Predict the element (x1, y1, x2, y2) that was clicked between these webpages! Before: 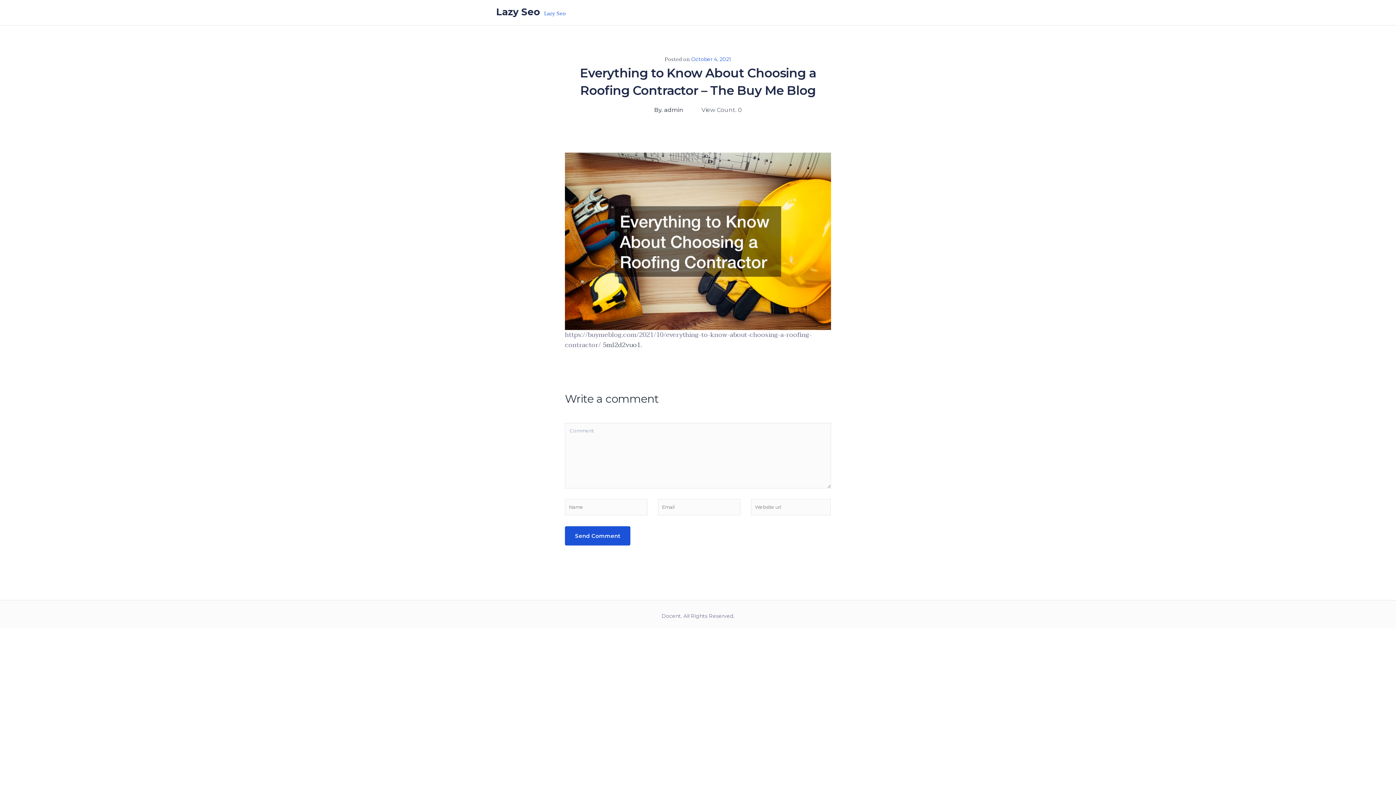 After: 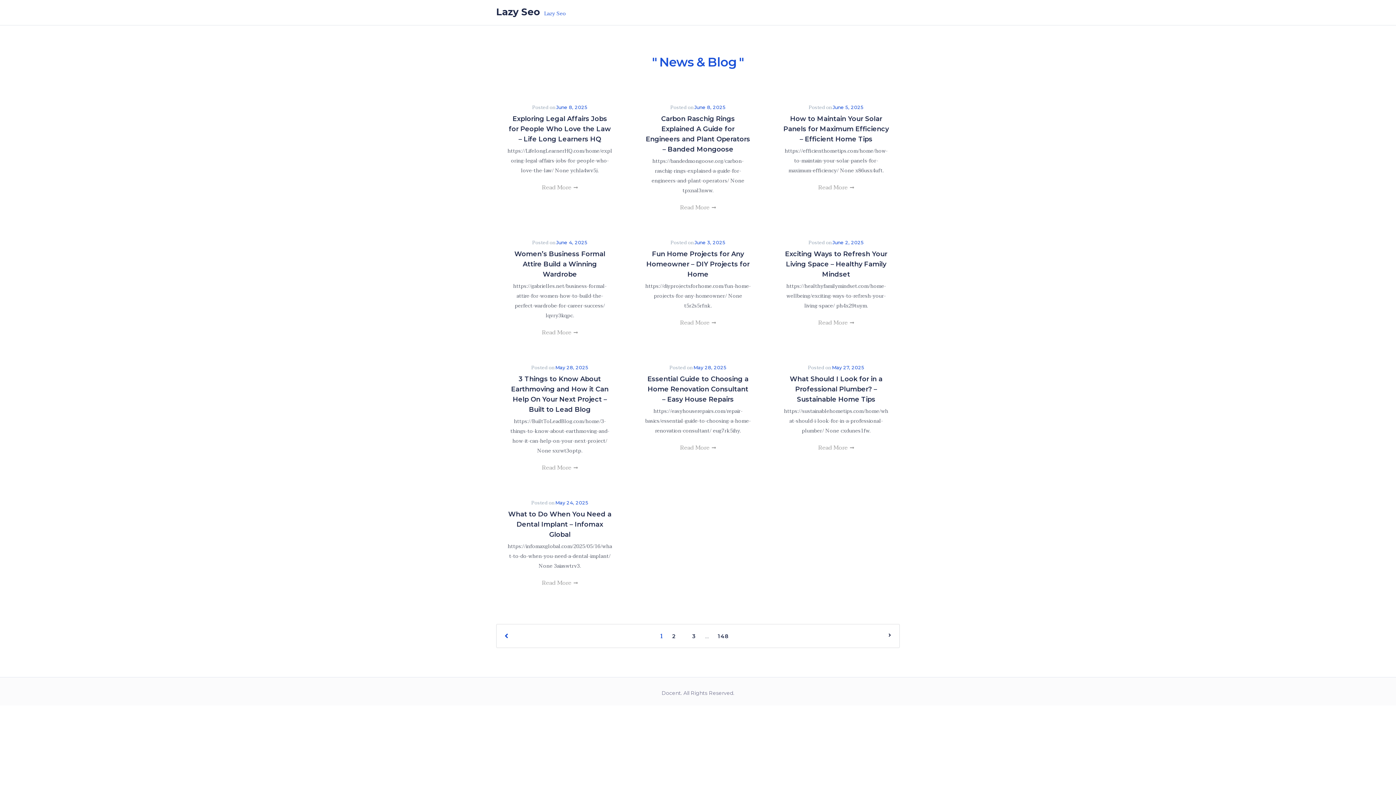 Action: bbox: (496, 0, 566, 24) label: Lazy Seo Lazy Seo